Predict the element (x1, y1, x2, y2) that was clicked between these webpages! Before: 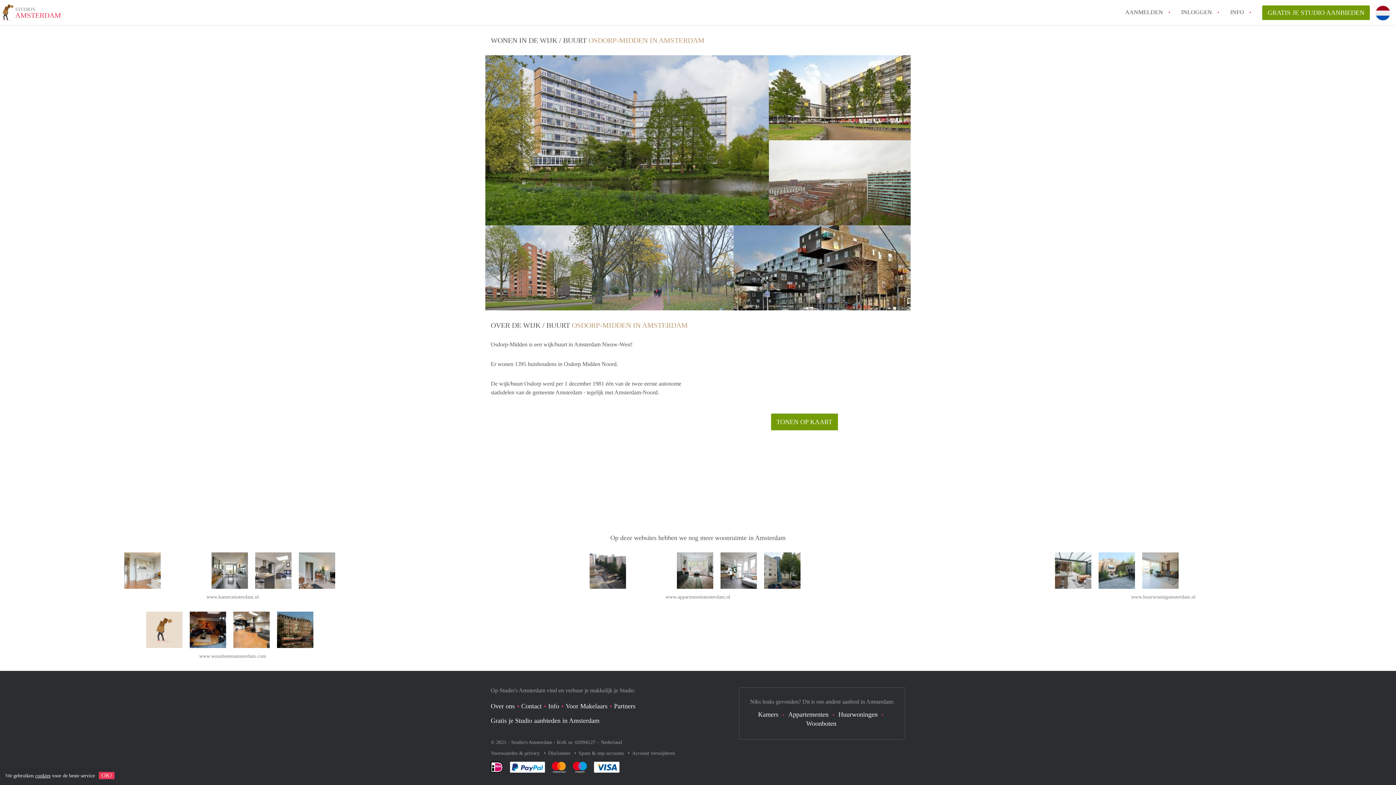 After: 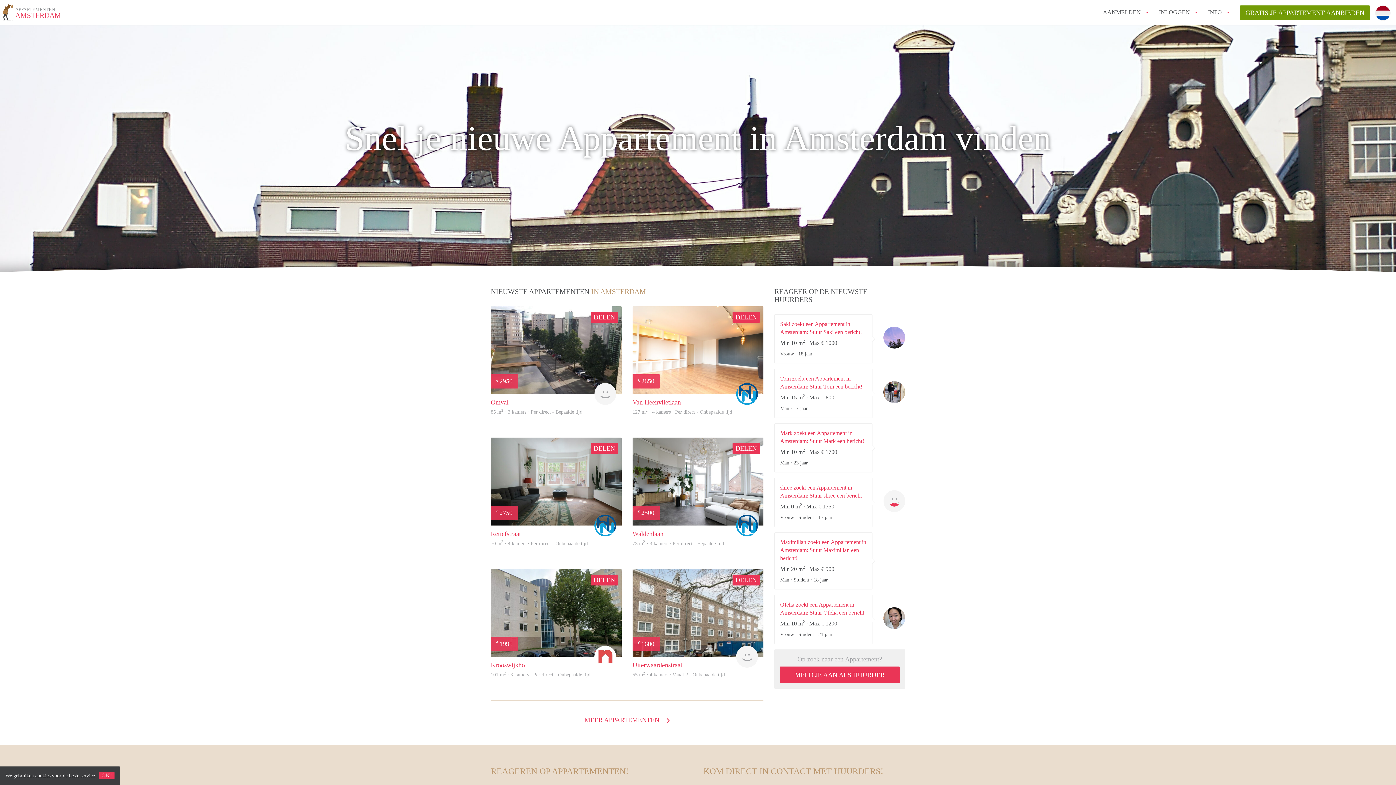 Action: label: www.appartementamsterdam.nl bbox: (665, 594, 730, 600)